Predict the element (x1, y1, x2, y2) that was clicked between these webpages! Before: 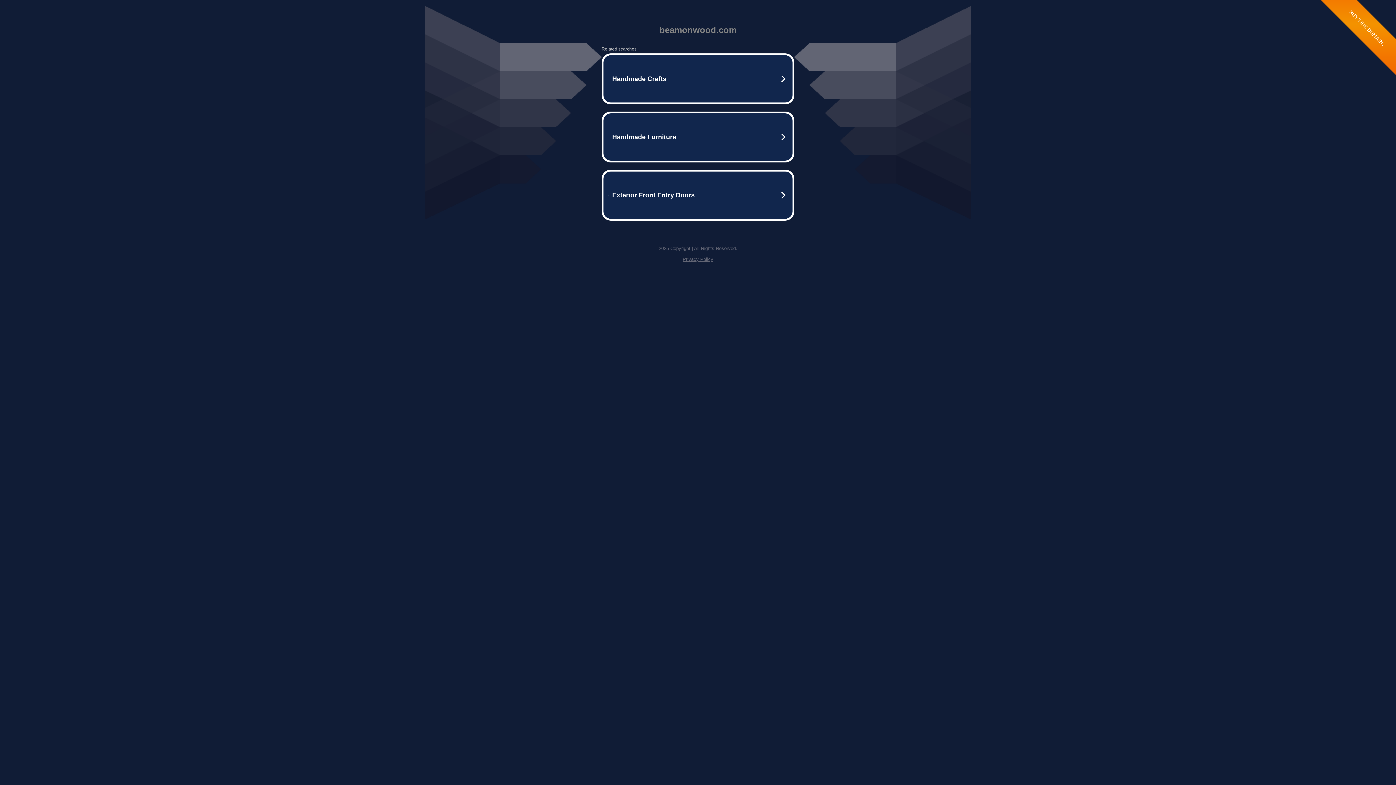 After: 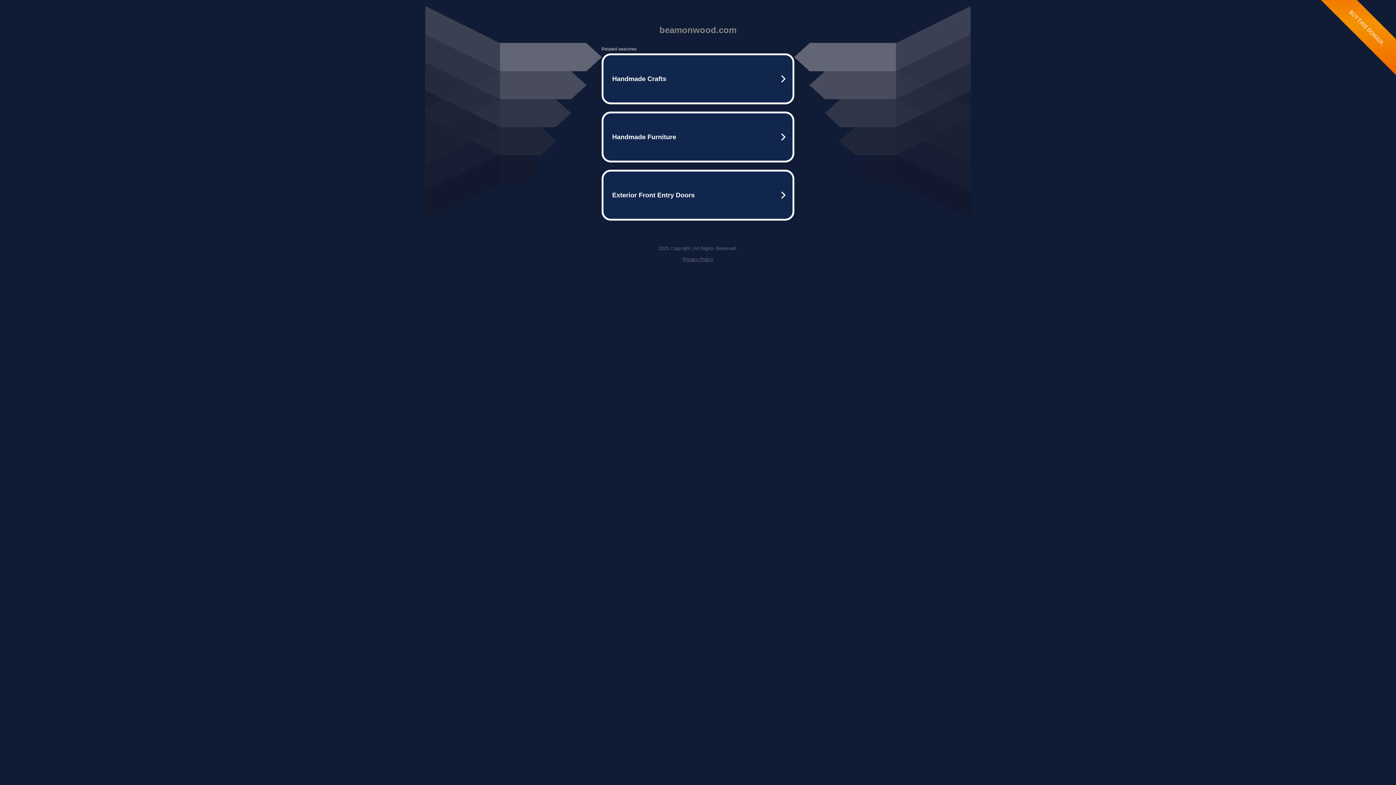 Action: label: Privacy Policy bbox: (682, 256, 713, 262)